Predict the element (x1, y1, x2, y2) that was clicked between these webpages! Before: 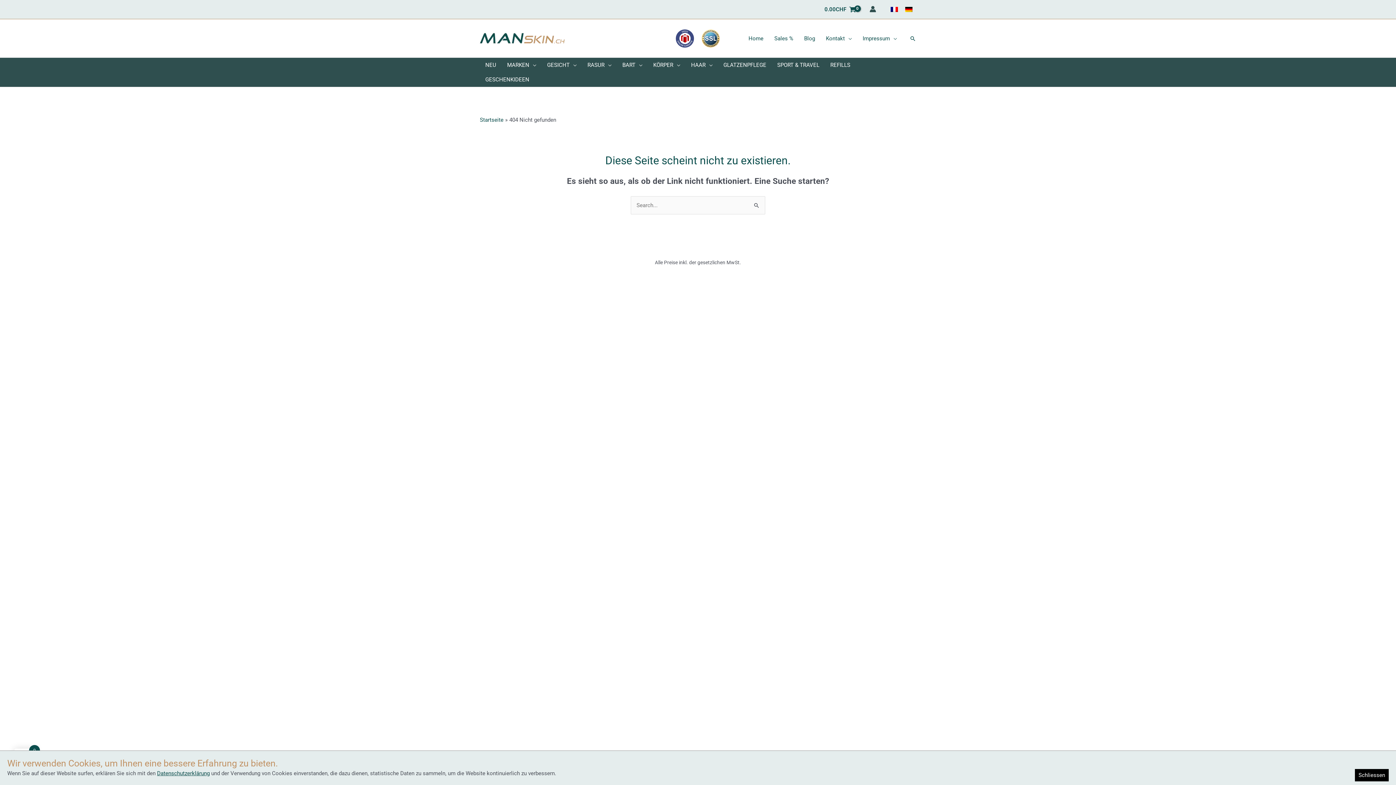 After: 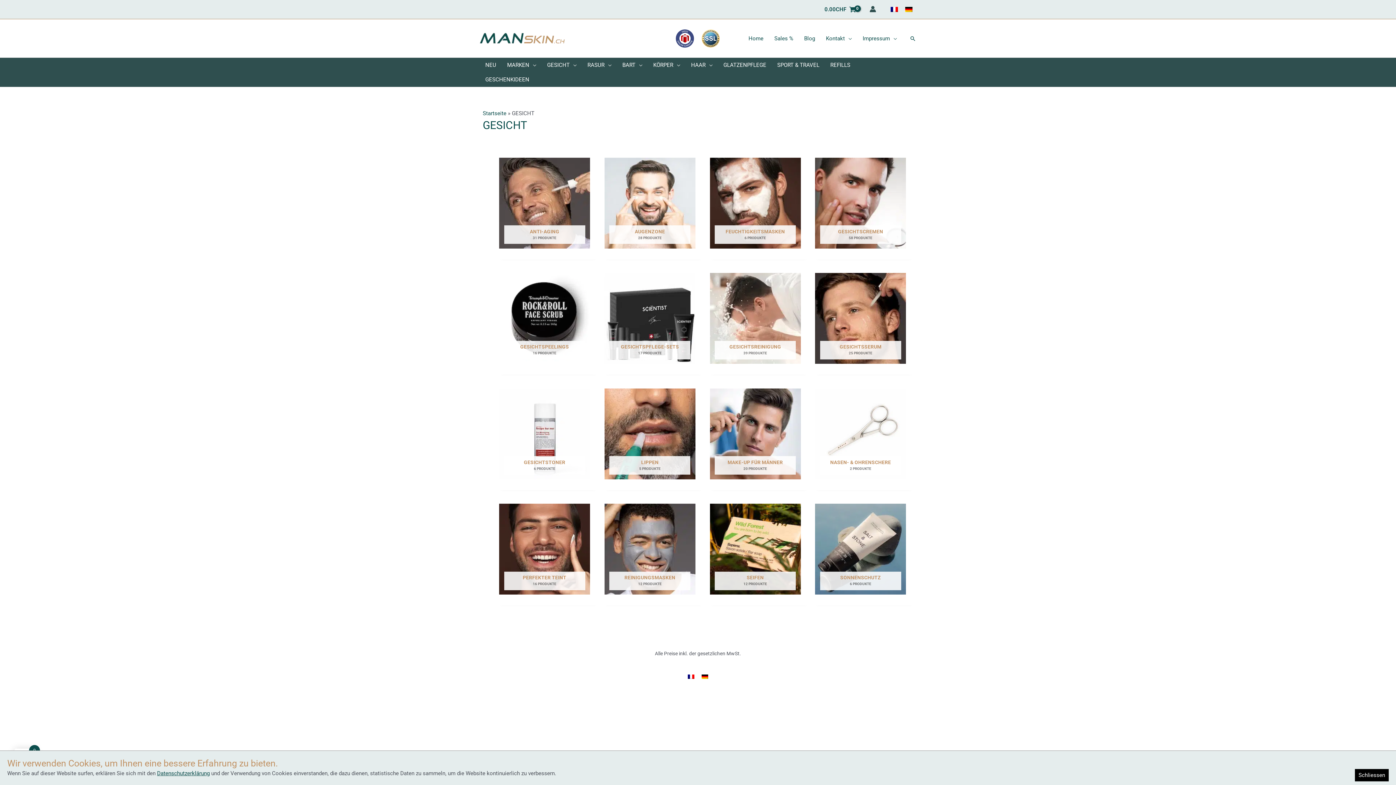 Action: bbox: (541, 57, 582, 72) label: GESICHT